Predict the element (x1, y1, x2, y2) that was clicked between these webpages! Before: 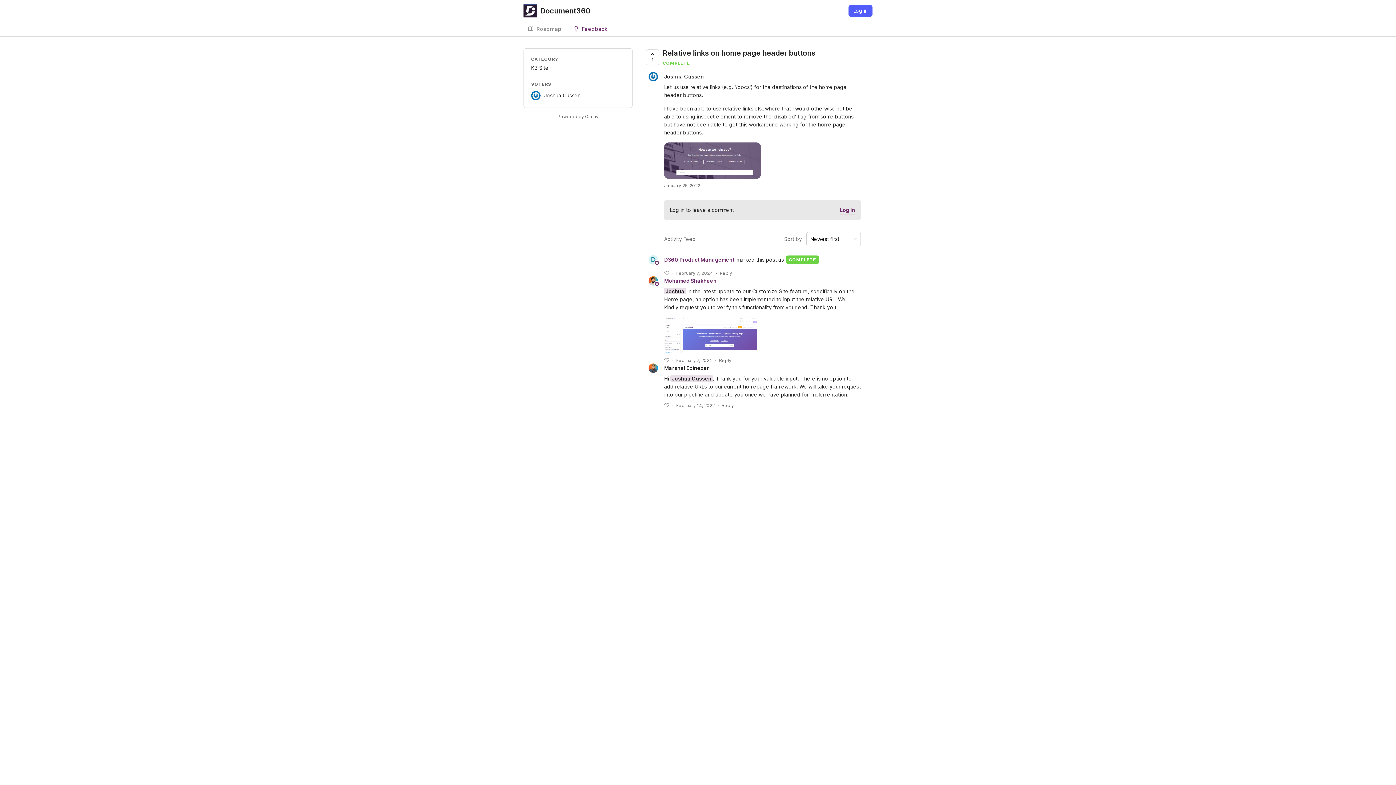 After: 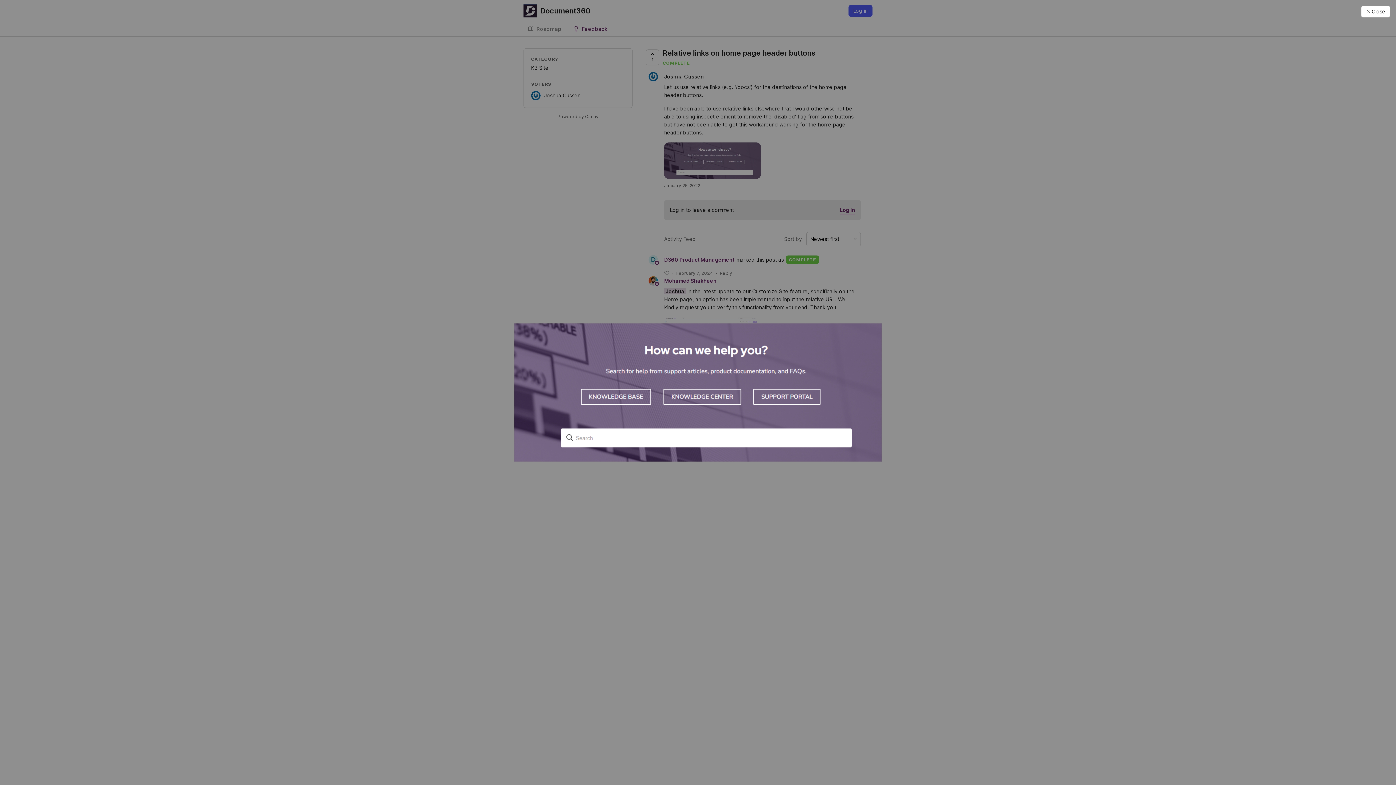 Action: bbox: (664, 142, 761, 178)